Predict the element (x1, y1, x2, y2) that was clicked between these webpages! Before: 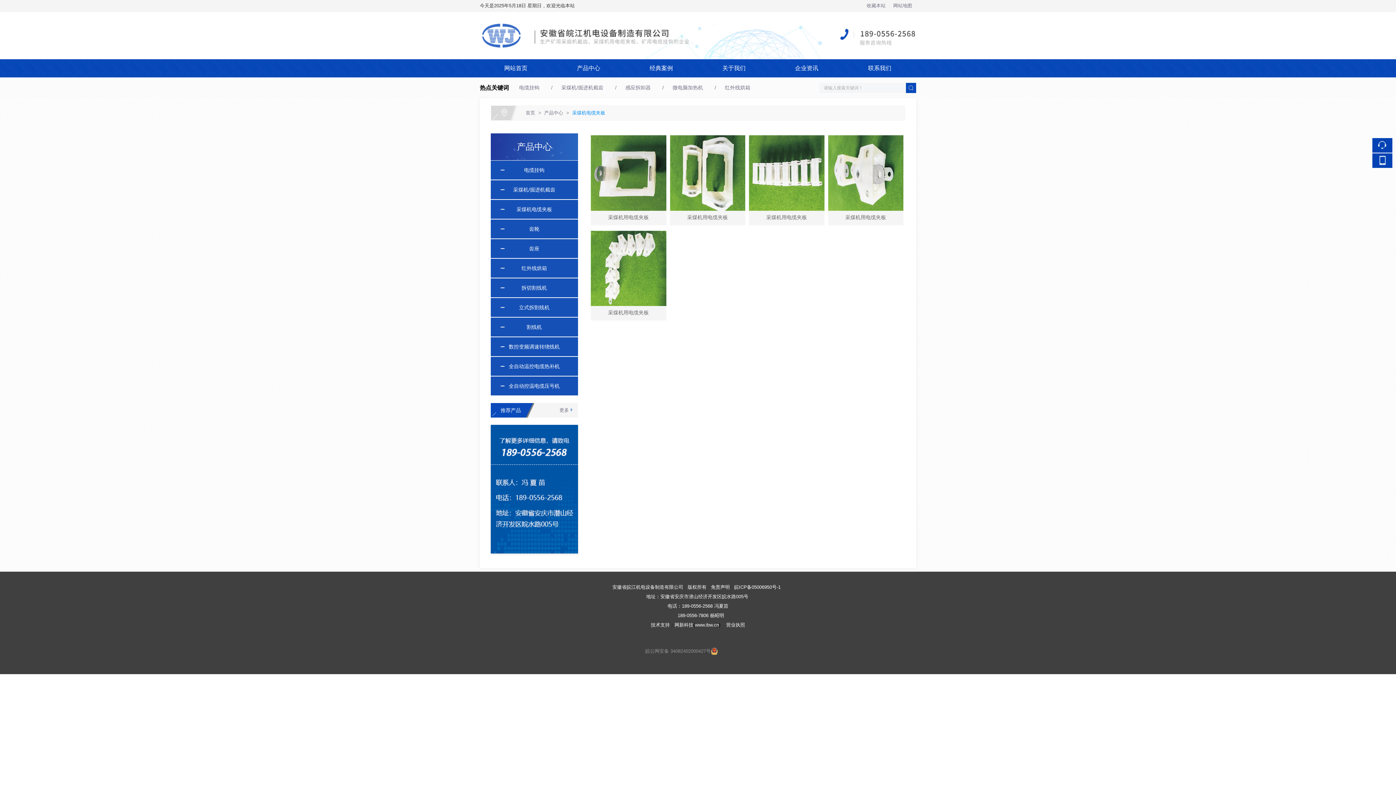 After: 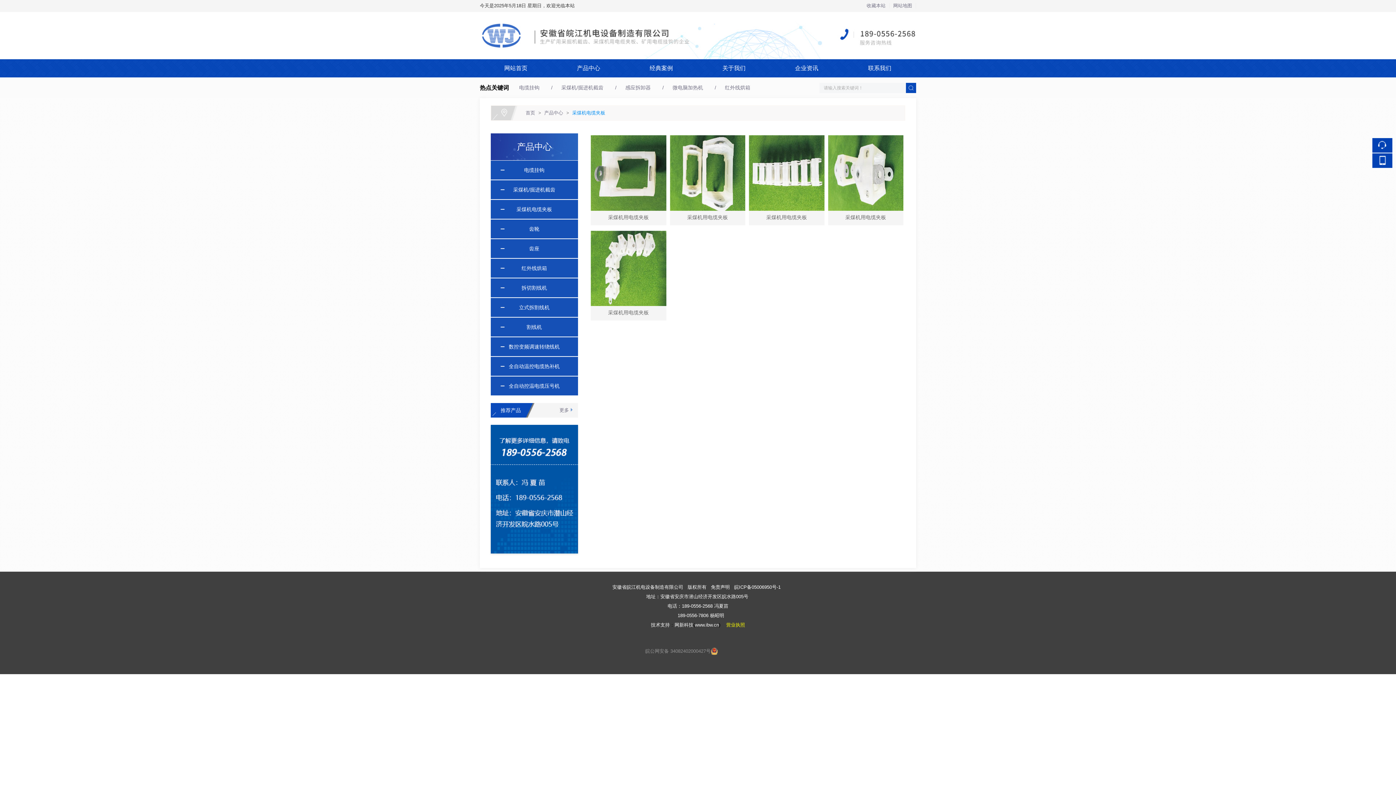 Action: label: 营业执照 bbox: (726, 622, 745, 628)